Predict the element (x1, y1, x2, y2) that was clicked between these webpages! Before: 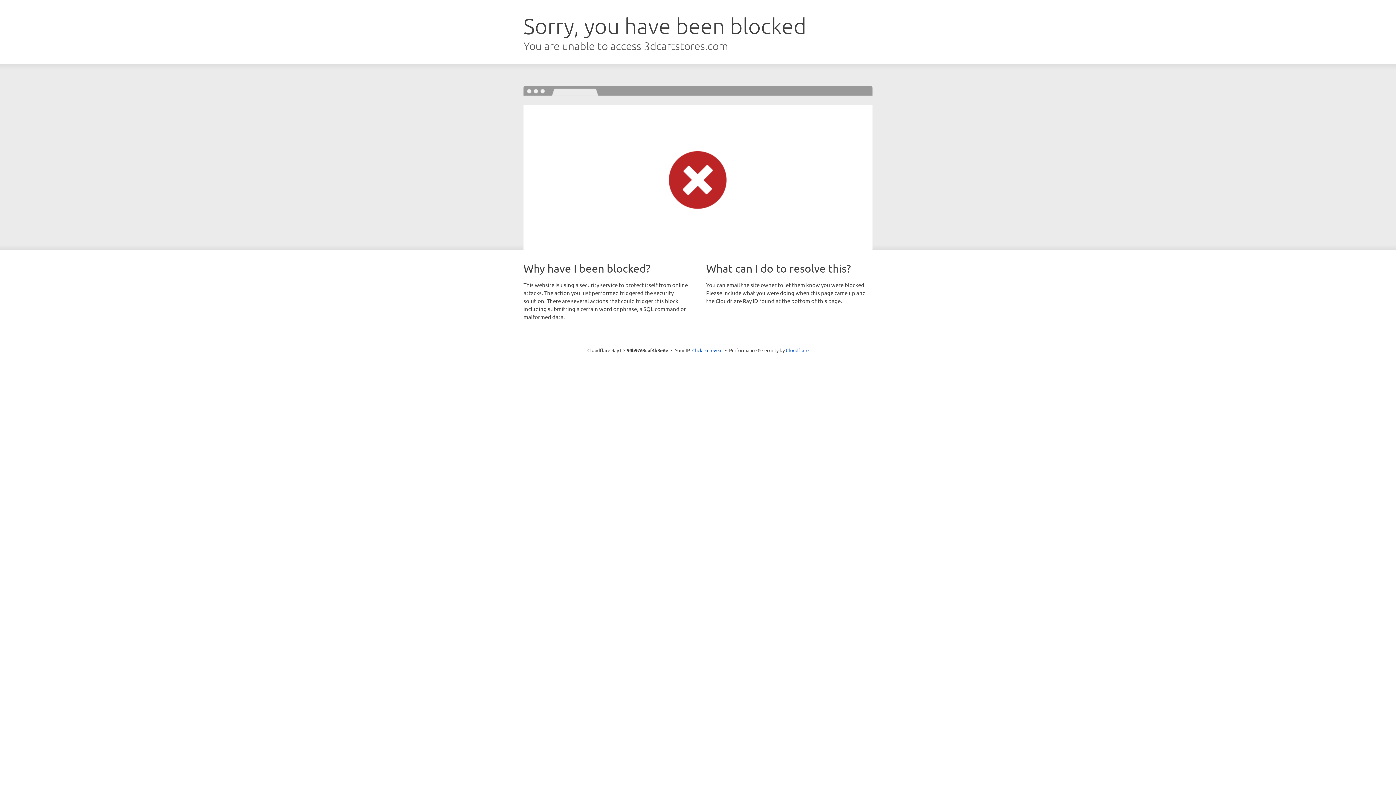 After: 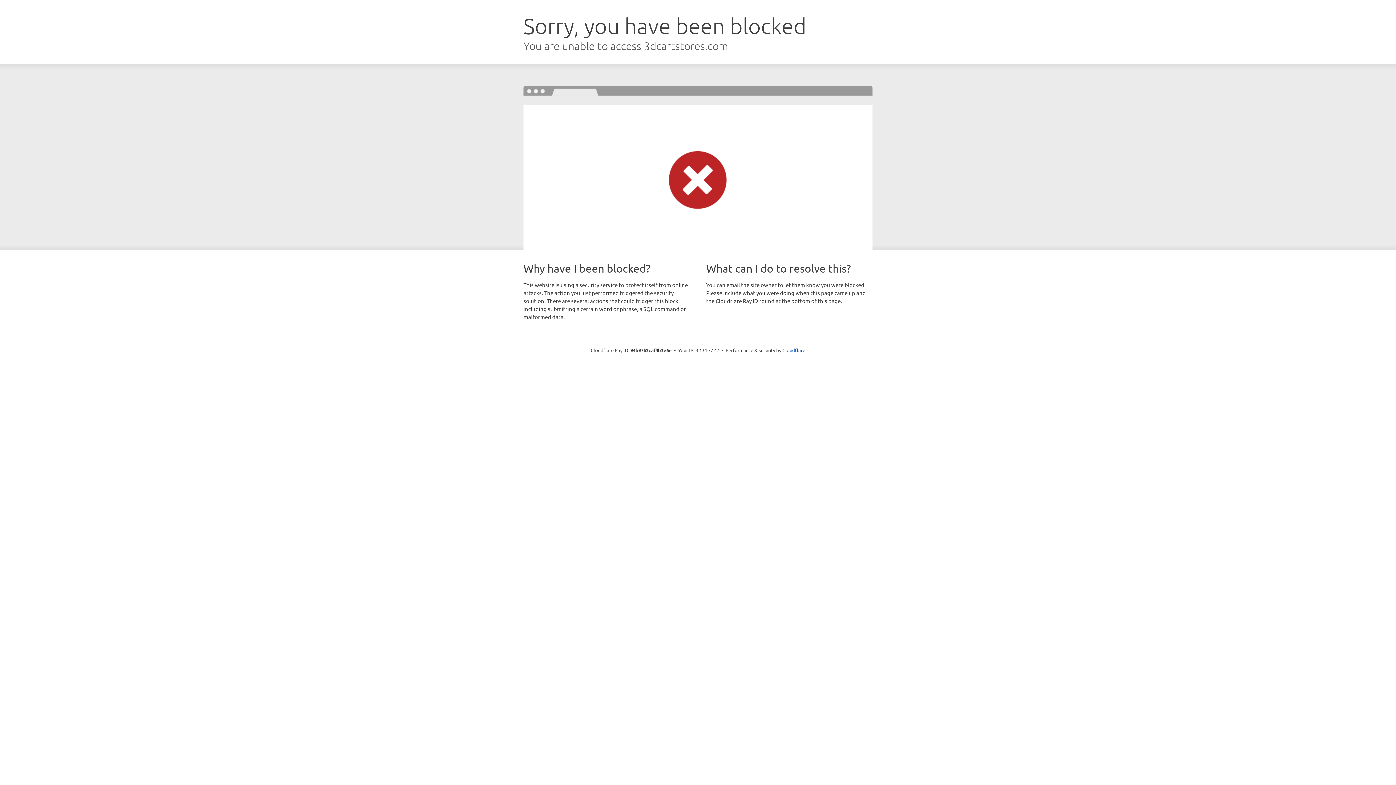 Action: label: Click to reveal bbox: (692, 346, 722, 353)